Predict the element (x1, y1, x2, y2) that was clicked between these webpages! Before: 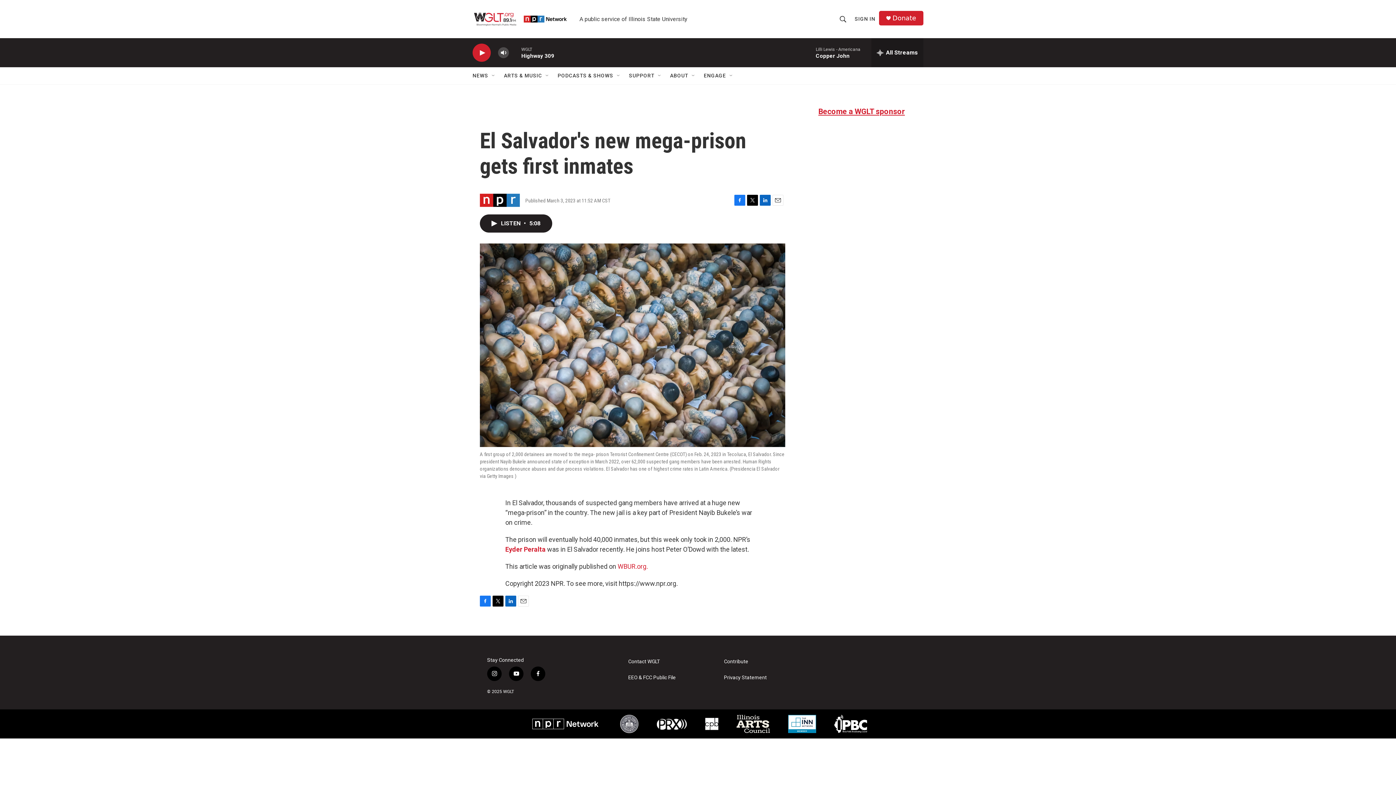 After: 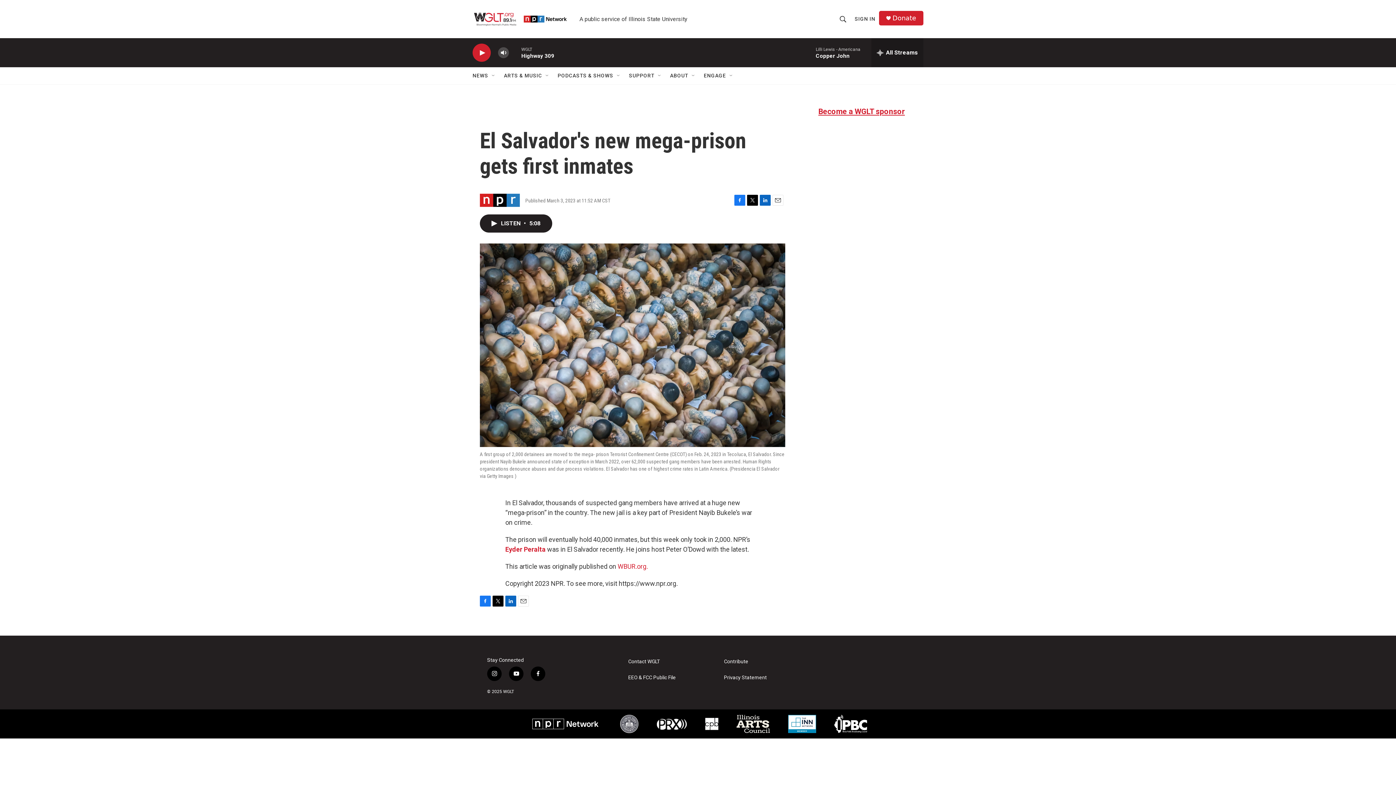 Action: bbox: (518, 595, 529, 606) label: Email